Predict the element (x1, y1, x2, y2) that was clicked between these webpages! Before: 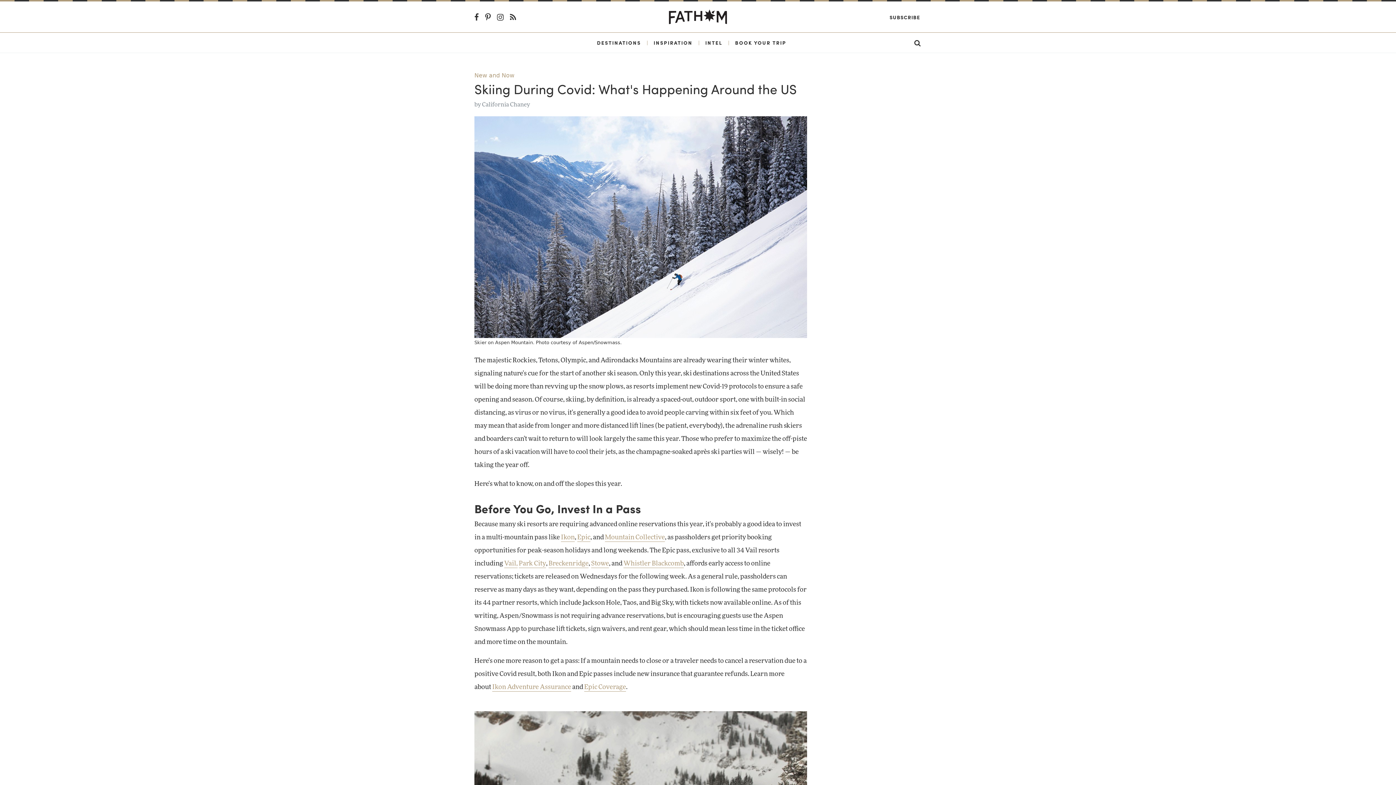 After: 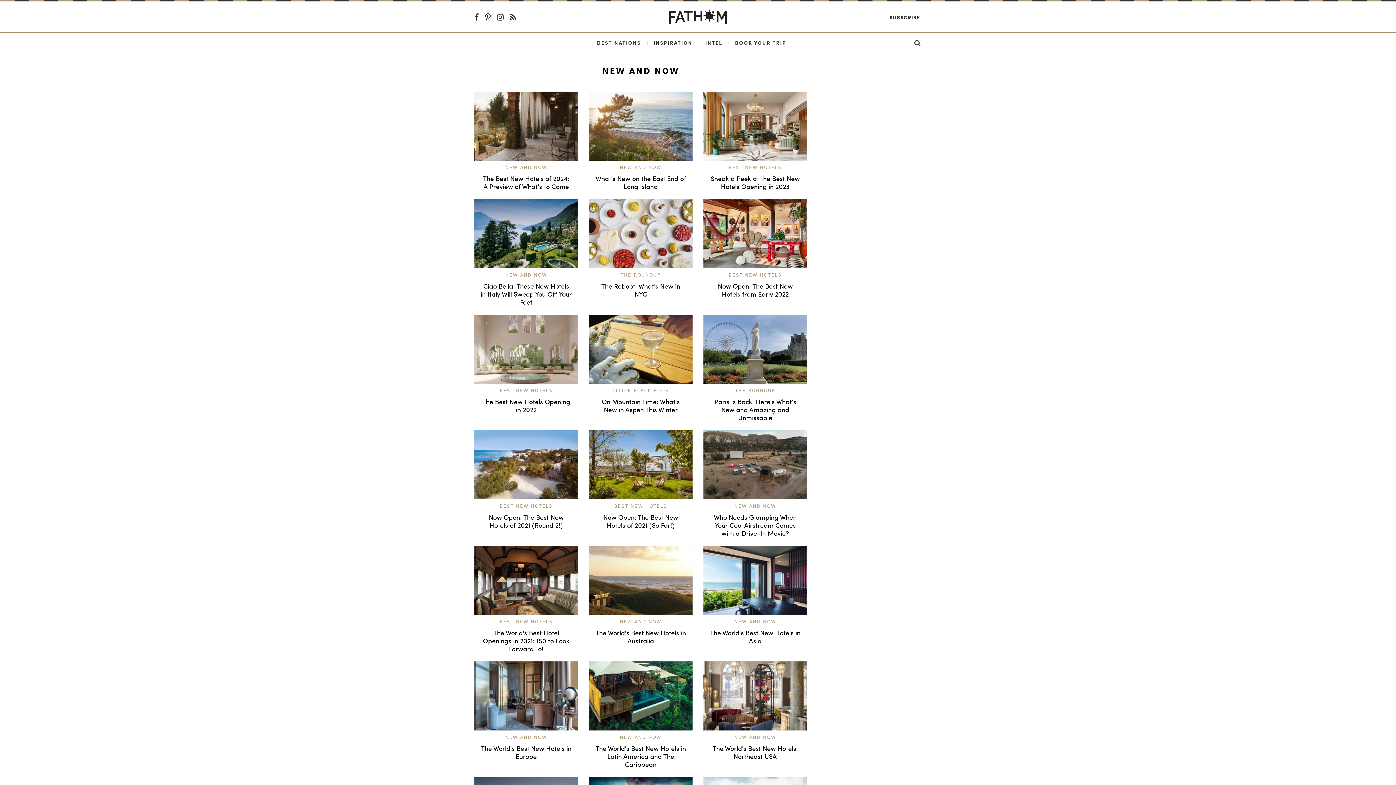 Action: bbox: (474, 72, 514, 78) label: New and Now